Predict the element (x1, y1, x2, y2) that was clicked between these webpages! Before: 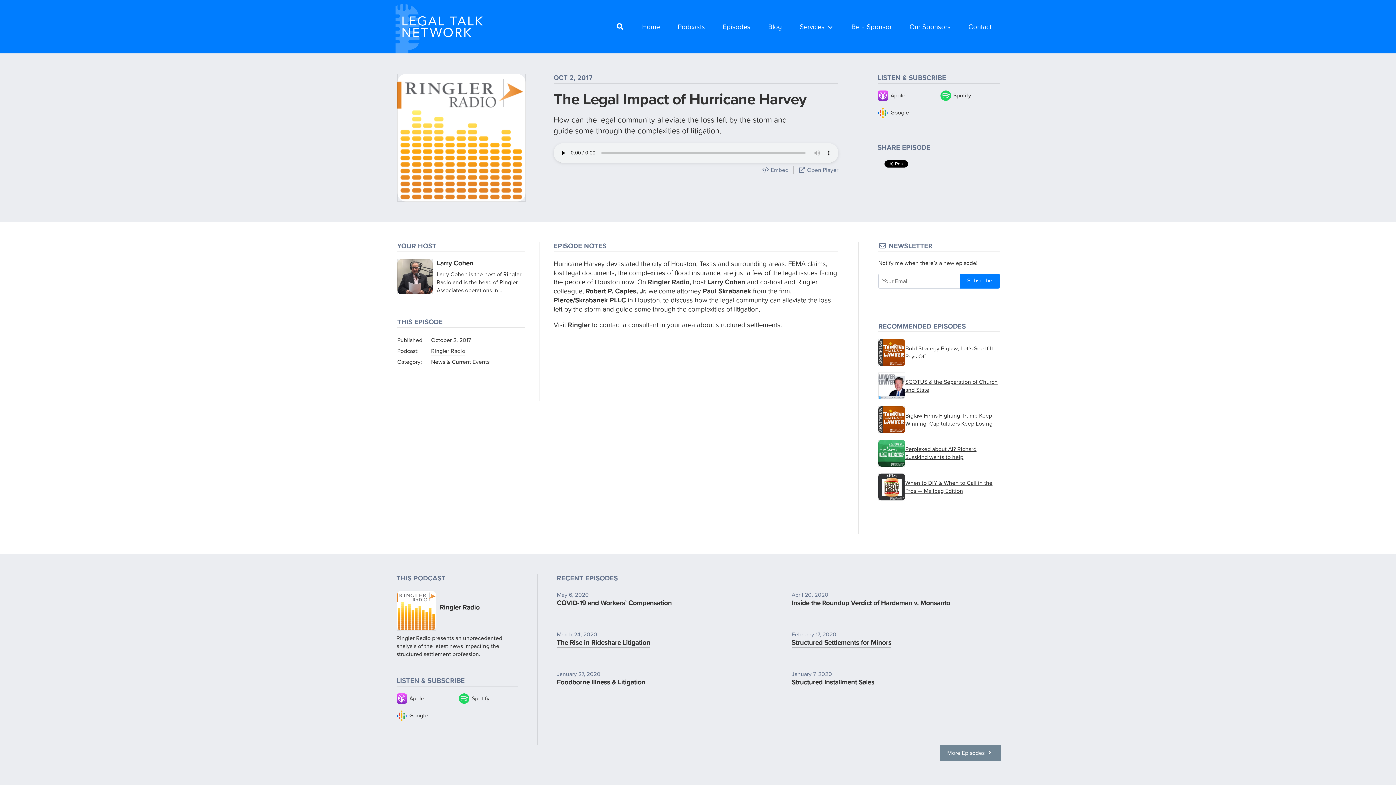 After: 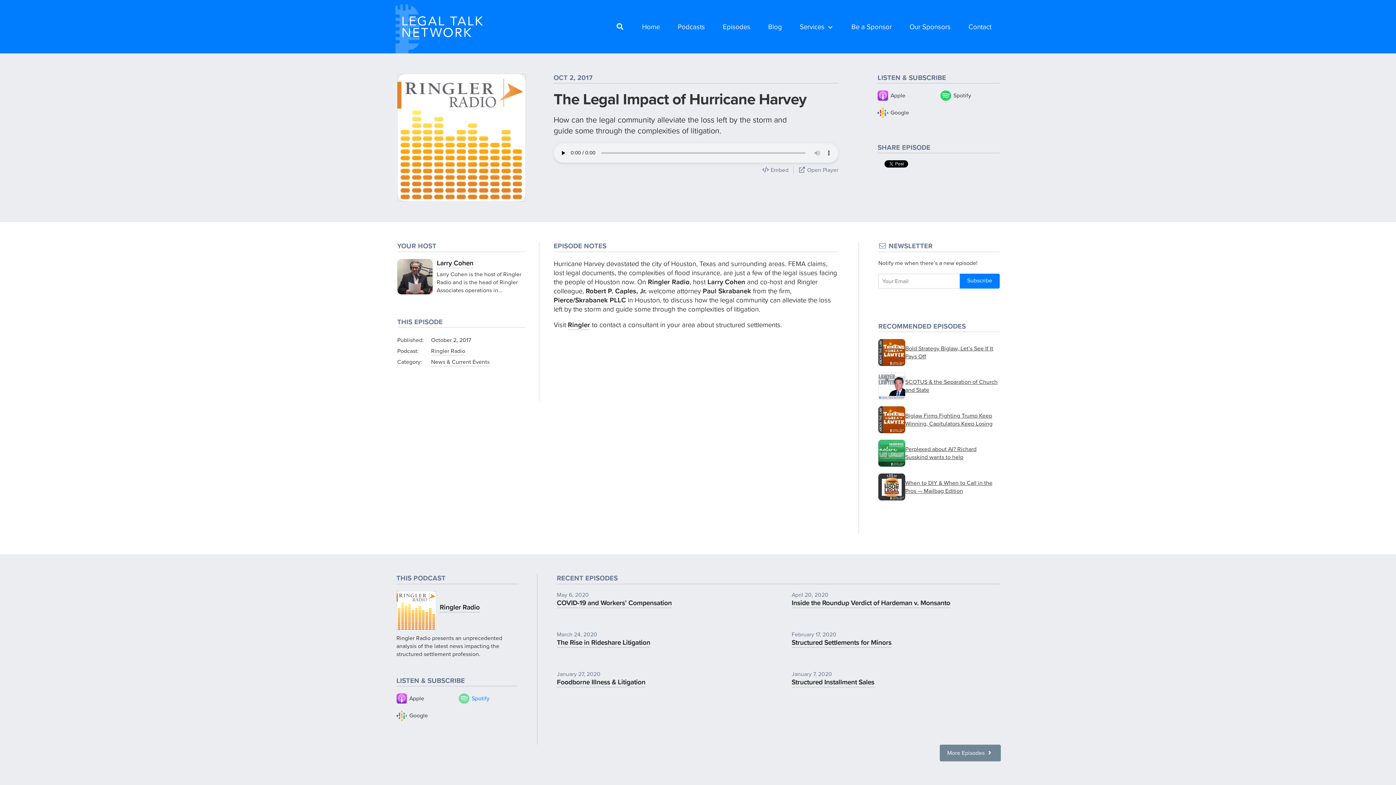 Action: bbox: (459, 693, 517, 704) label: 	Spotify